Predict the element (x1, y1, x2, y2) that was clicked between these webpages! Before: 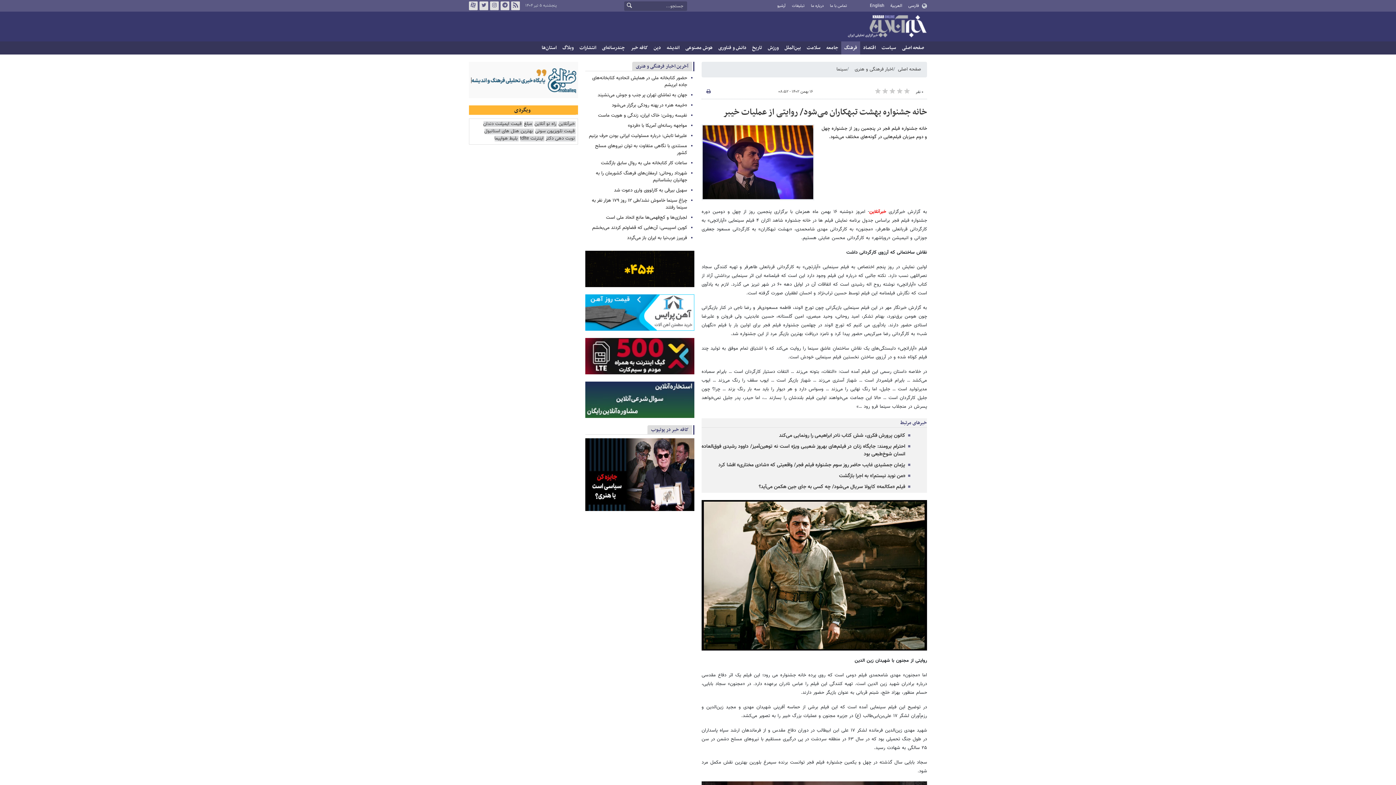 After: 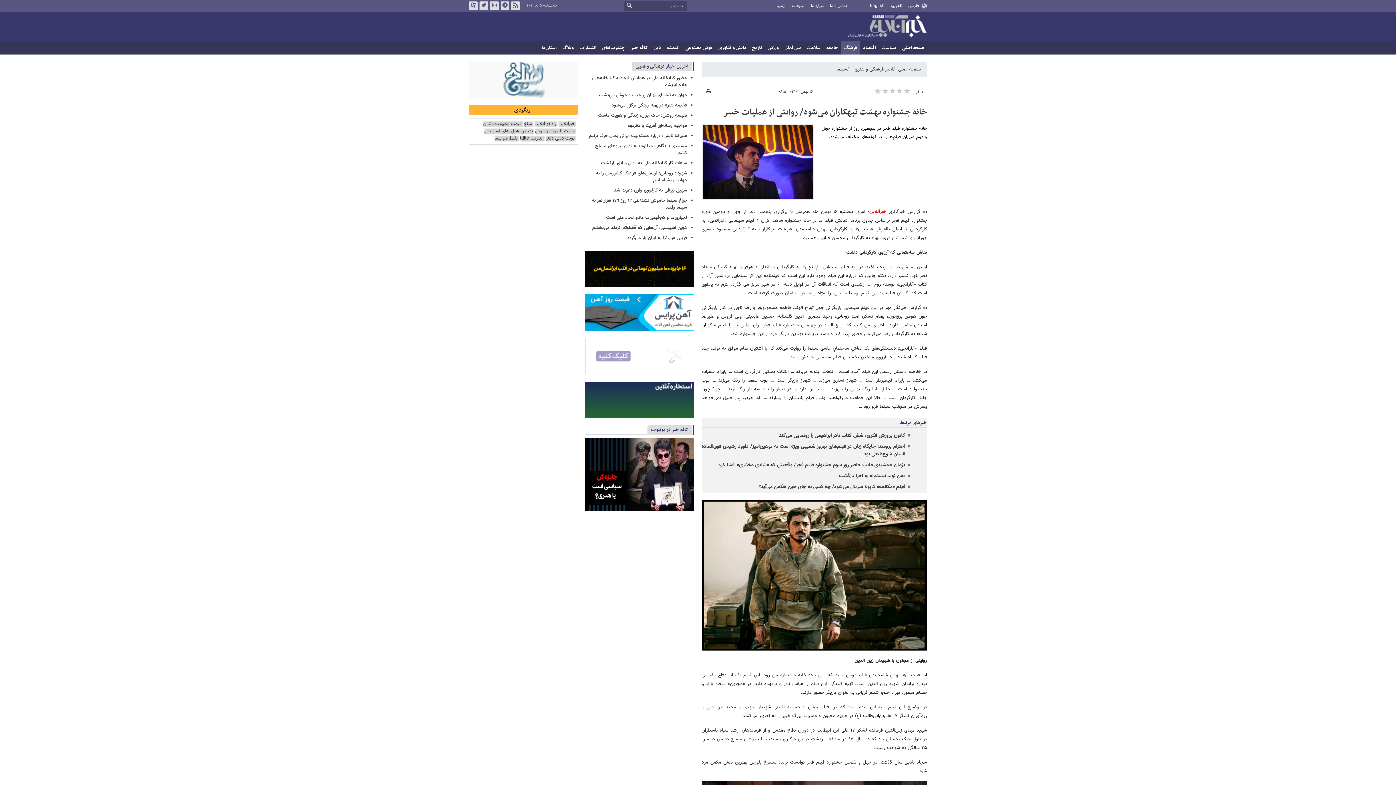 Action: label: فارسی bbox: (906, 2, 921, 9)